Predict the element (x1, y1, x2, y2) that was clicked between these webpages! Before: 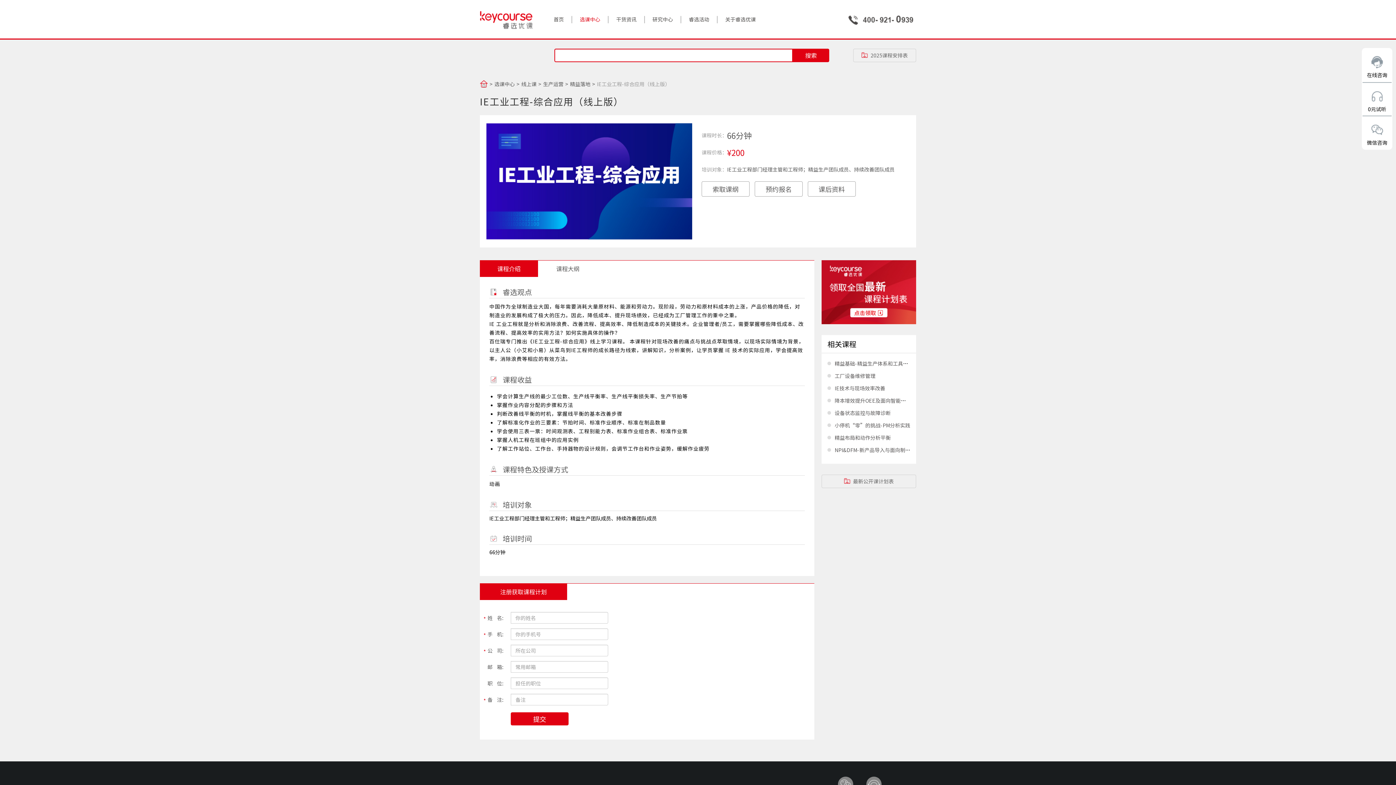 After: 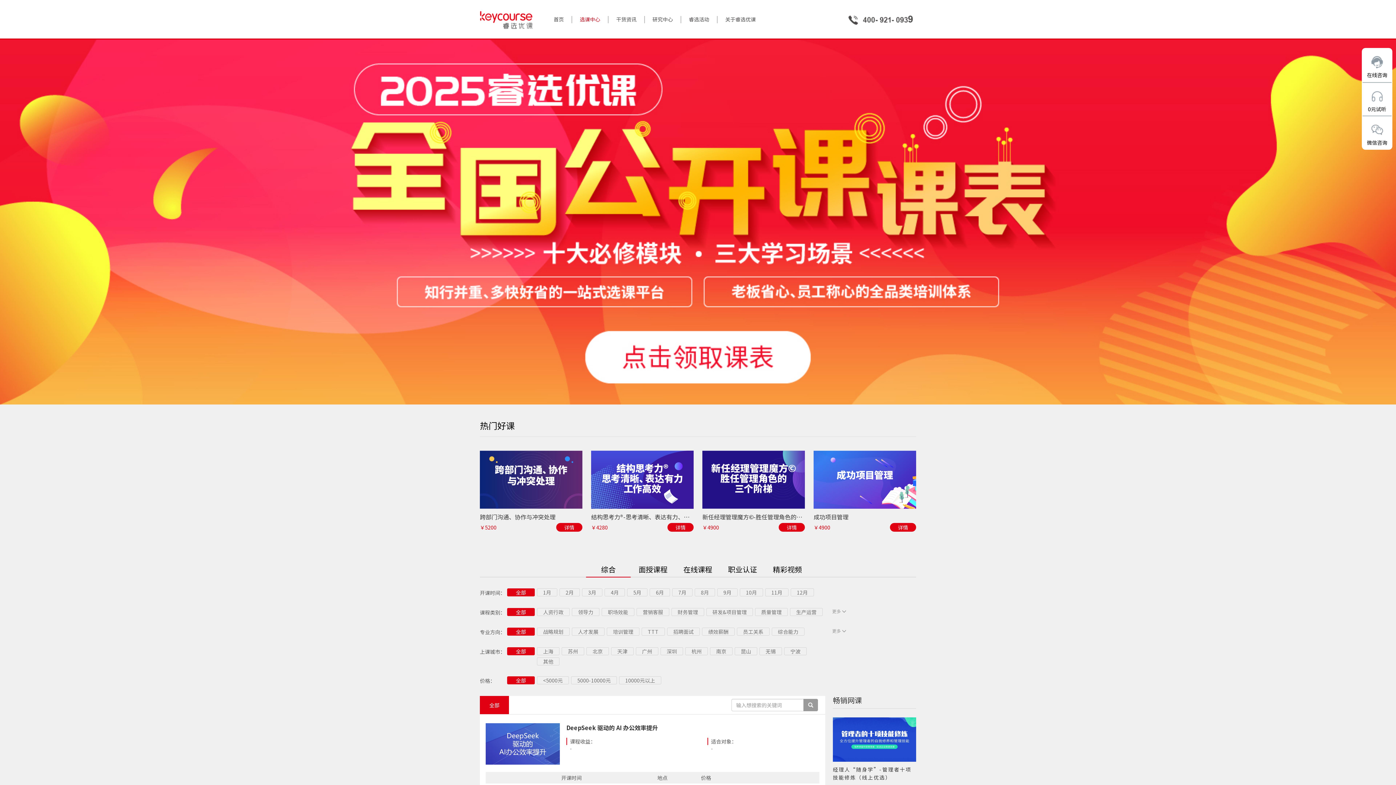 Action: bbox: (521, 80, 536, 87) label: 线上课